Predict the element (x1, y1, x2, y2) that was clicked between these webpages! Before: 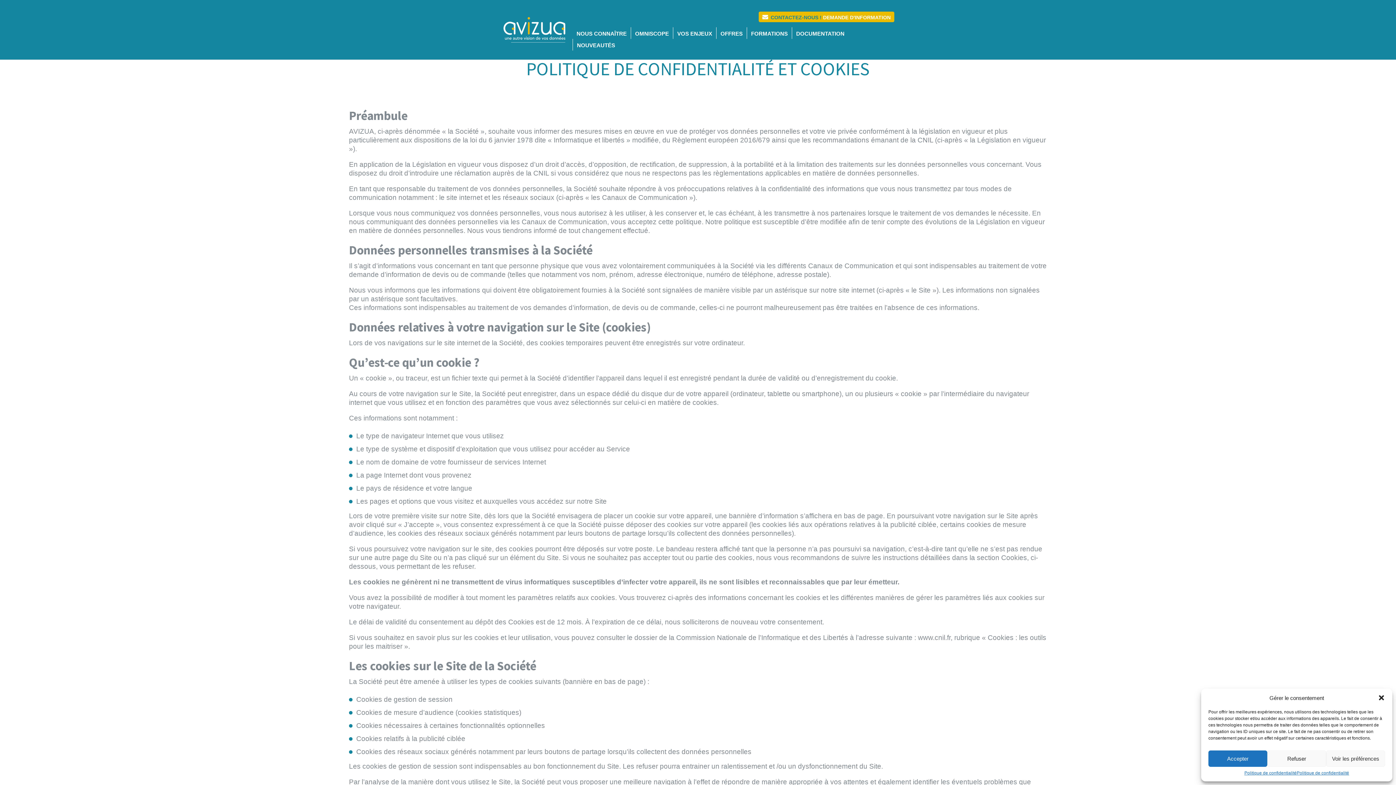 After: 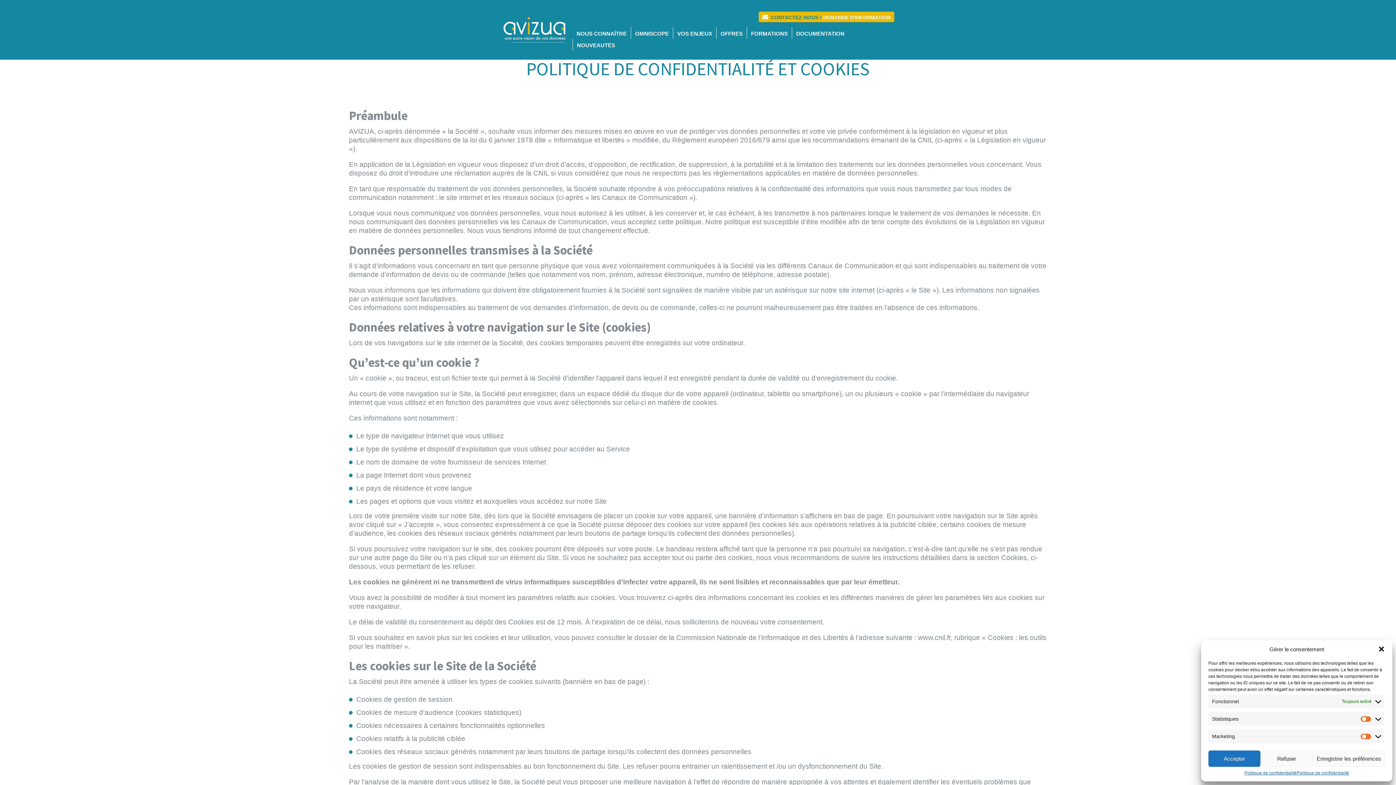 Action: label: Voir les préférences bbox: (1326, 750, 1385, 767)